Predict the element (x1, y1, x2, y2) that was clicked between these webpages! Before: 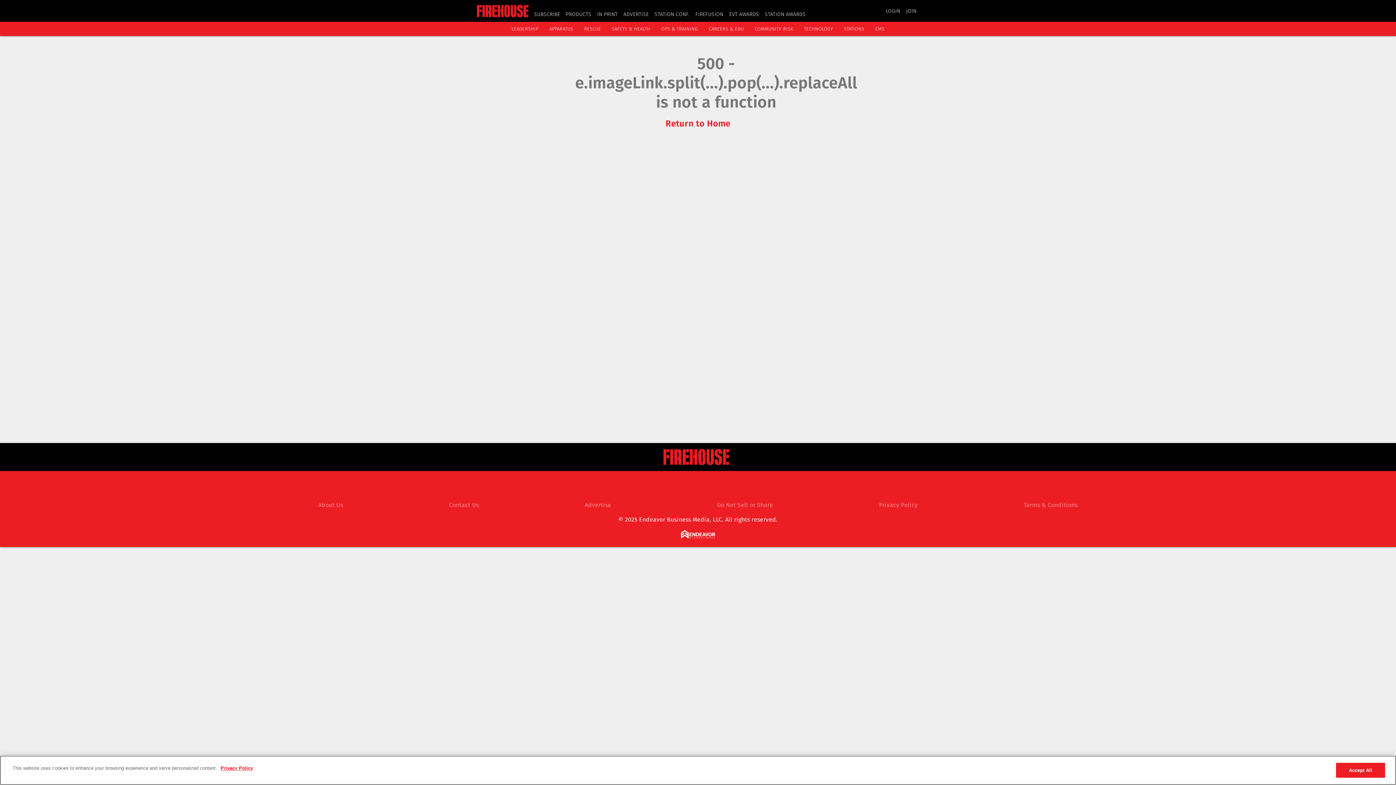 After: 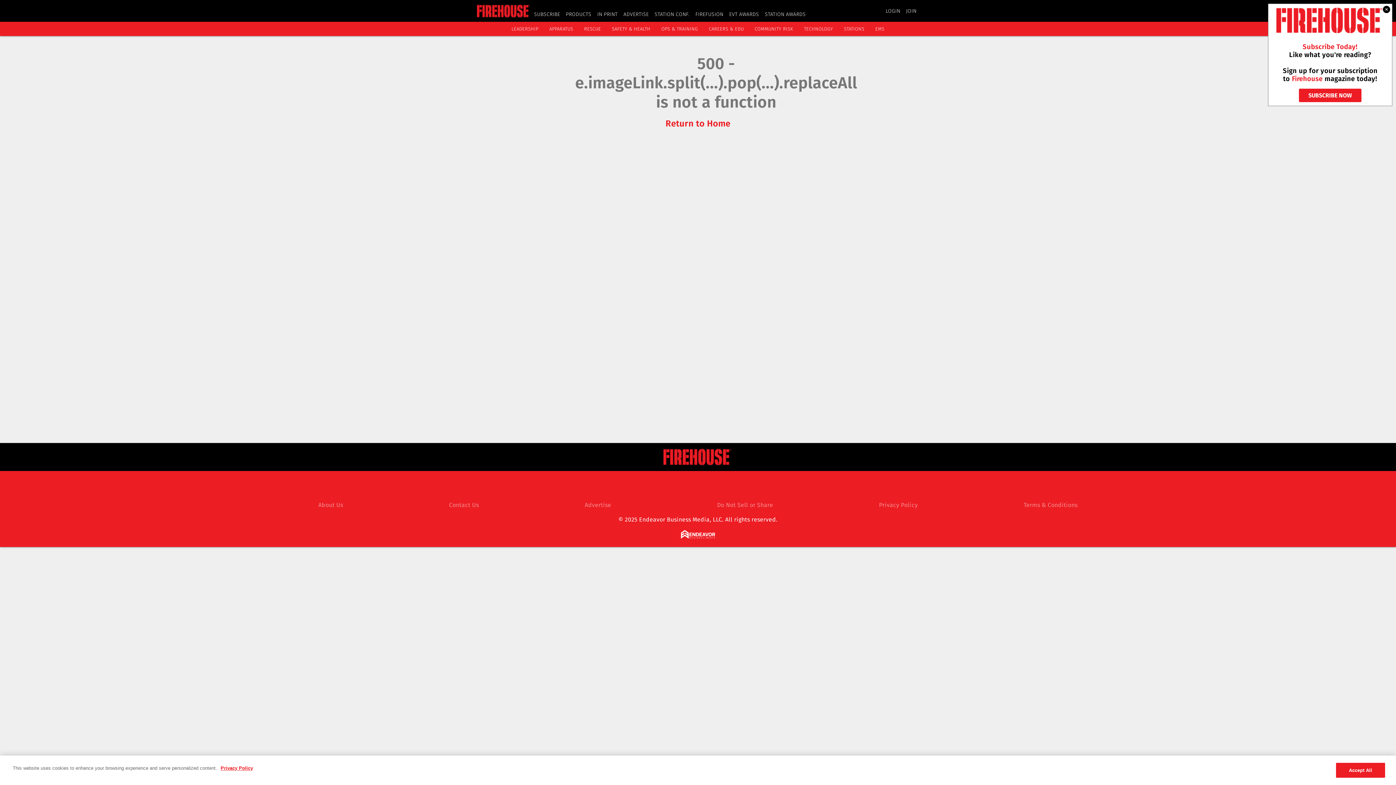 Action: label: ADVERTISE bbox: (623, 11, 648, 17)